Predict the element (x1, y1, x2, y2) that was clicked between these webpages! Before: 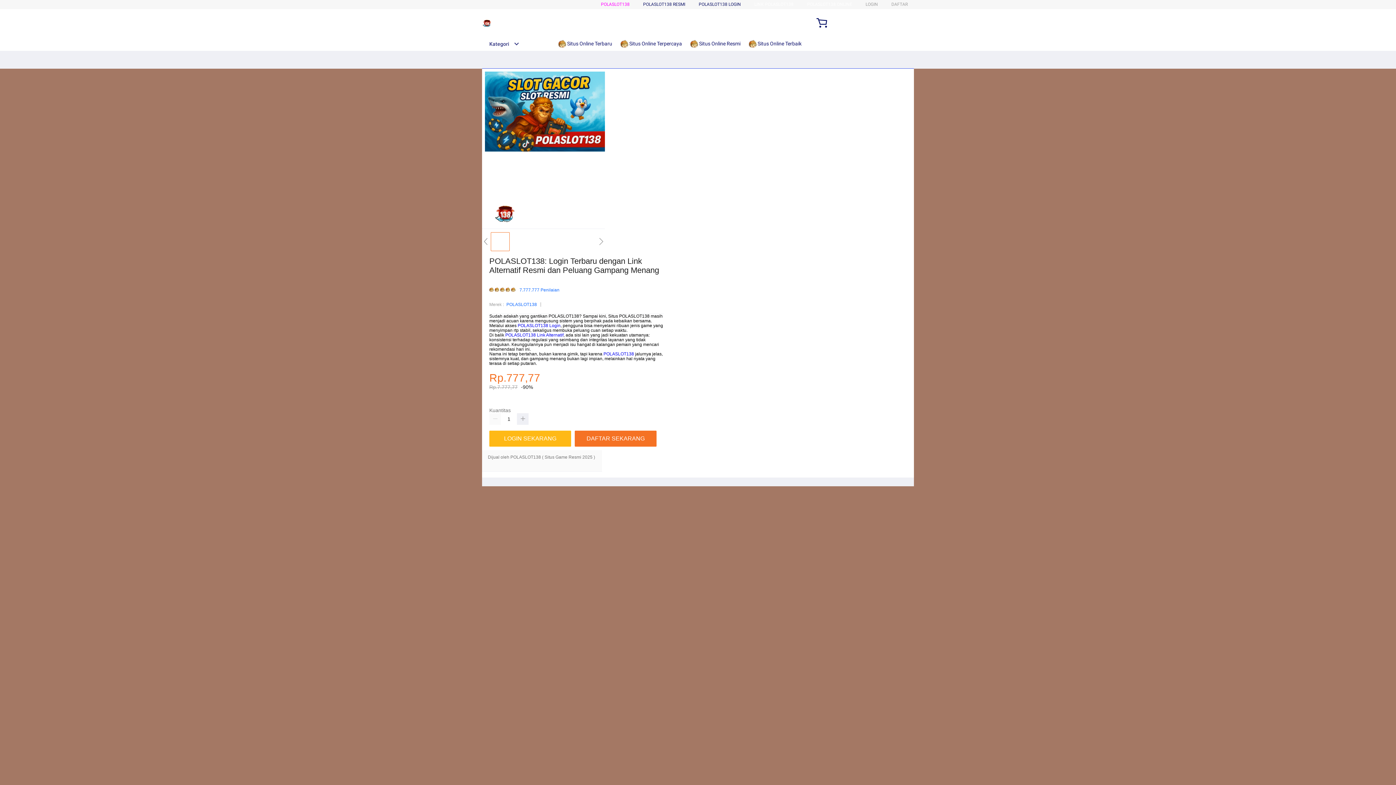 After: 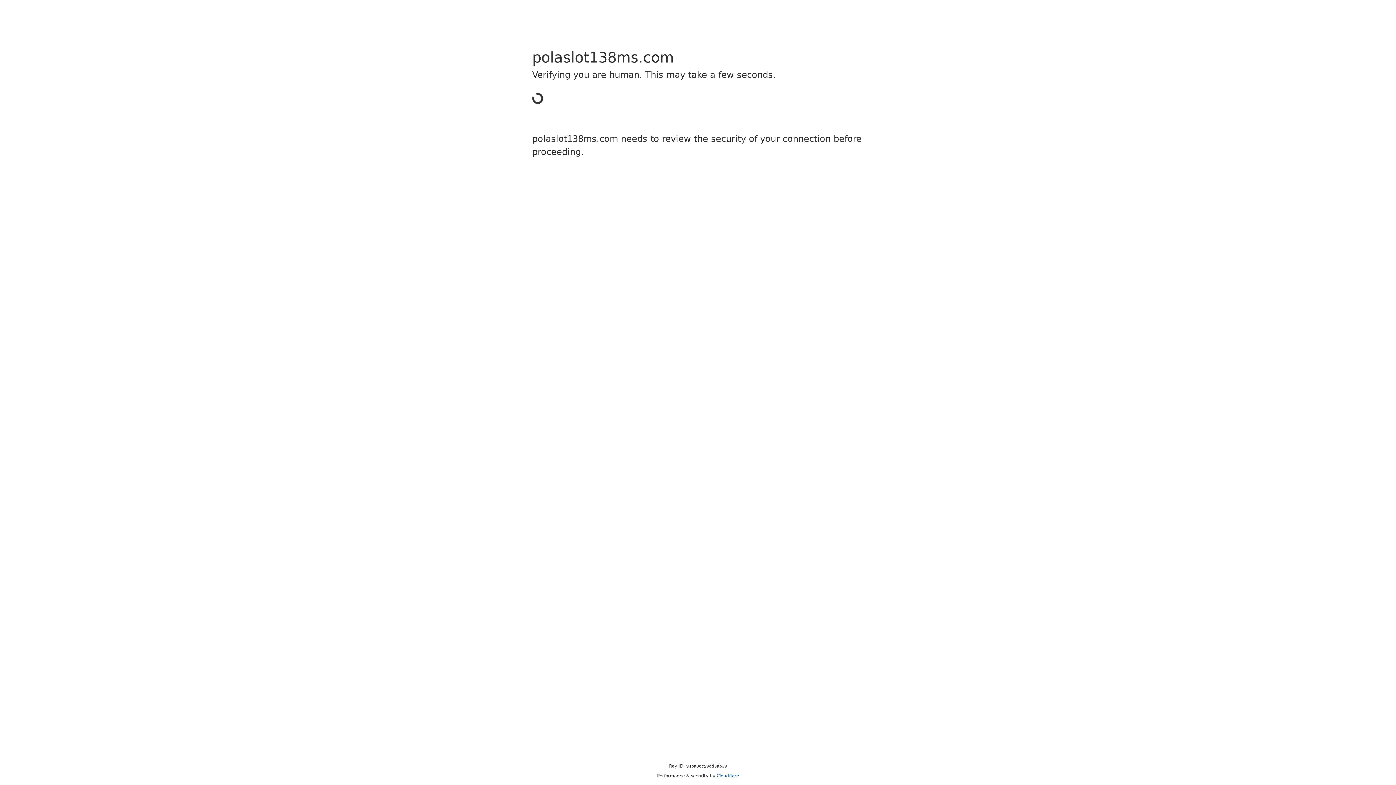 Action: label: LOGIN SEKARANG bbox: (489, 431, 574, 447)